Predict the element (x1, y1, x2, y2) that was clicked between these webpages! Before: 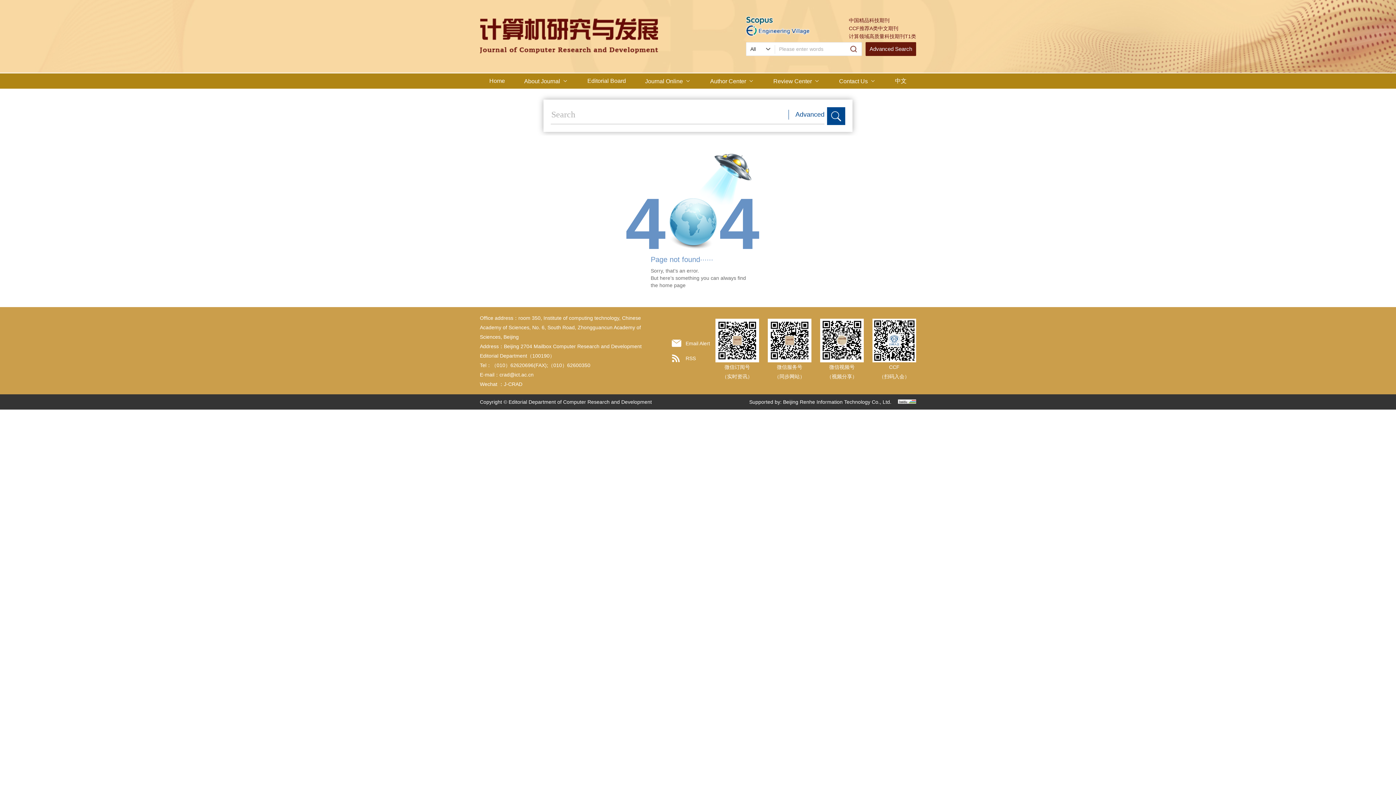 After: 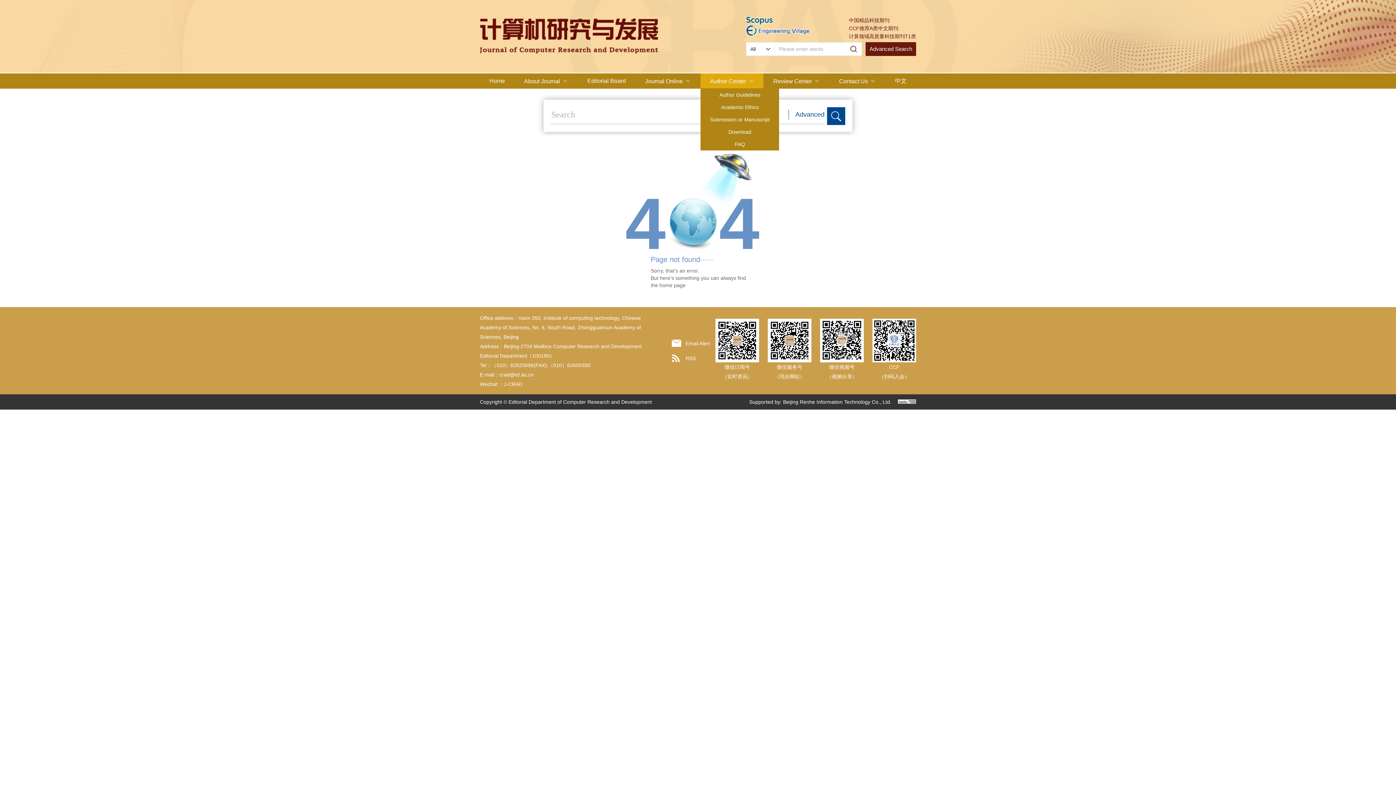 Action: bbox: (700, 73, 763, 88) label: Author Center